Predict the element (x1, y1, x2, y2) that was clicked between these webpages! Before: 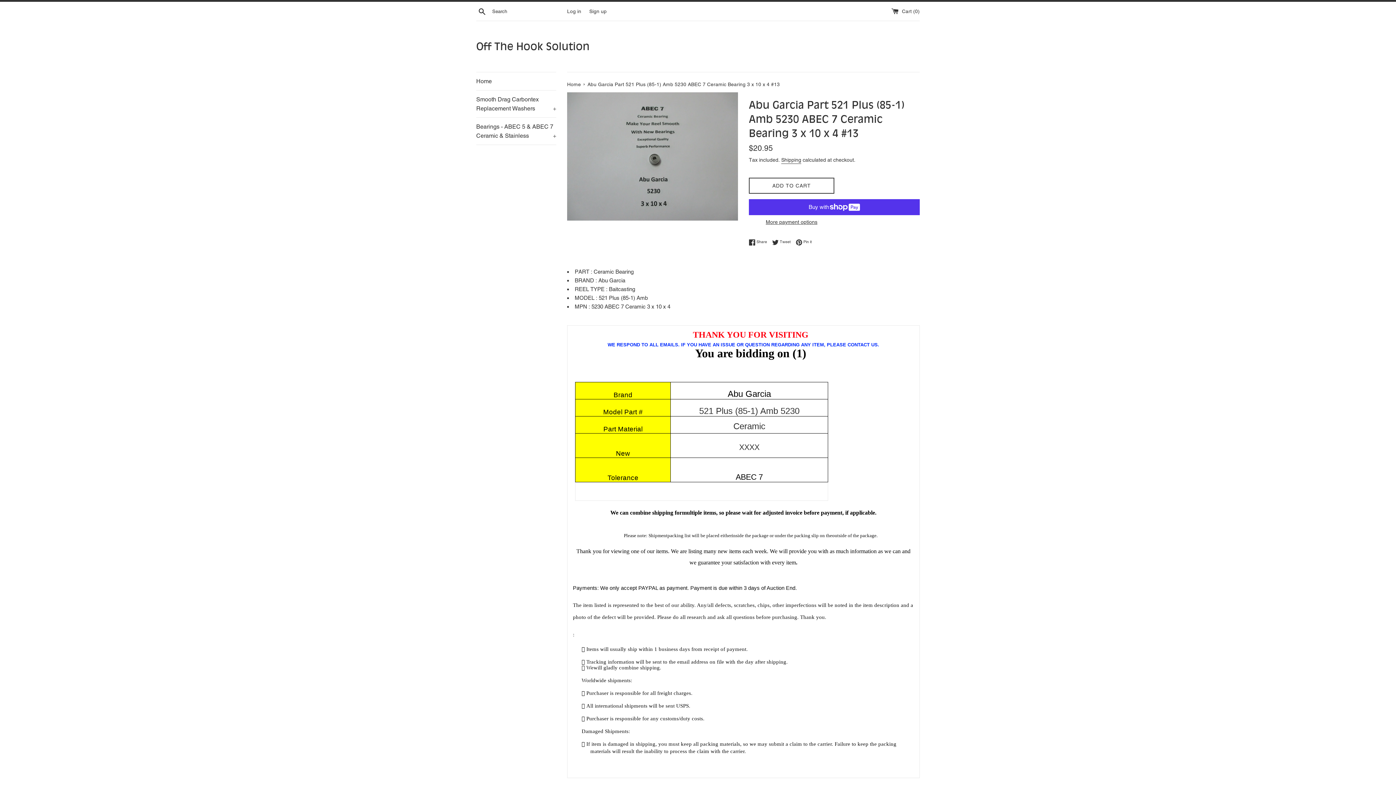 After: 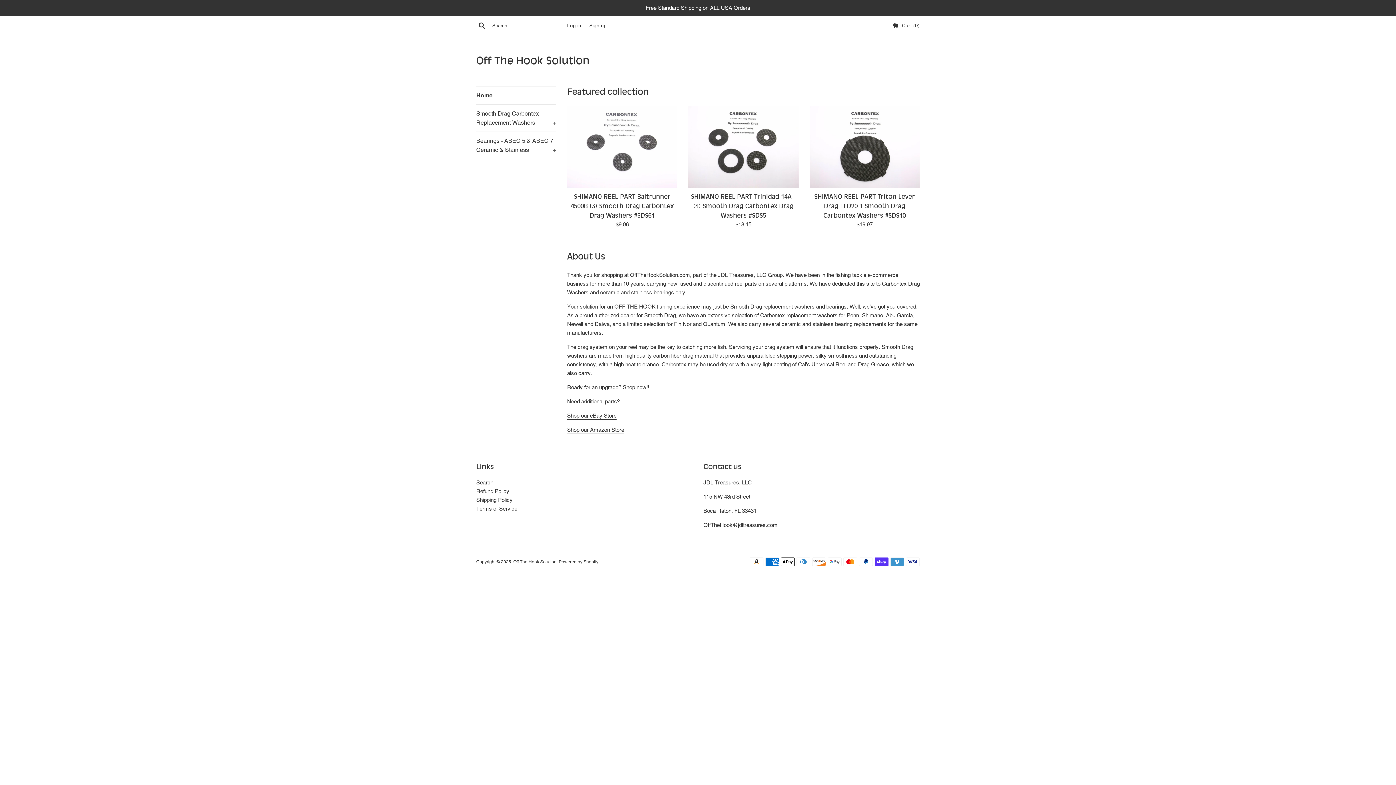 Action: label: Home  bbox: (567, 81, 582, 87)